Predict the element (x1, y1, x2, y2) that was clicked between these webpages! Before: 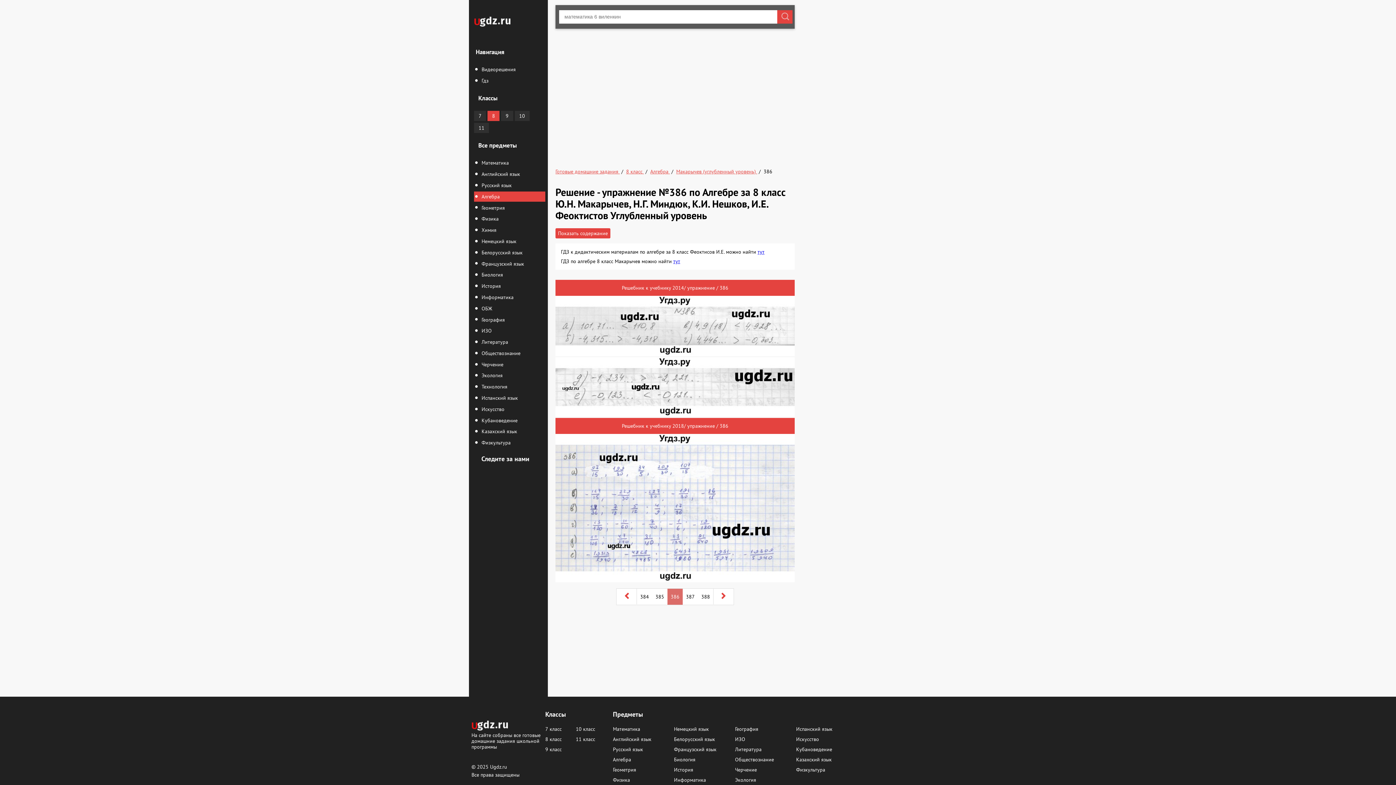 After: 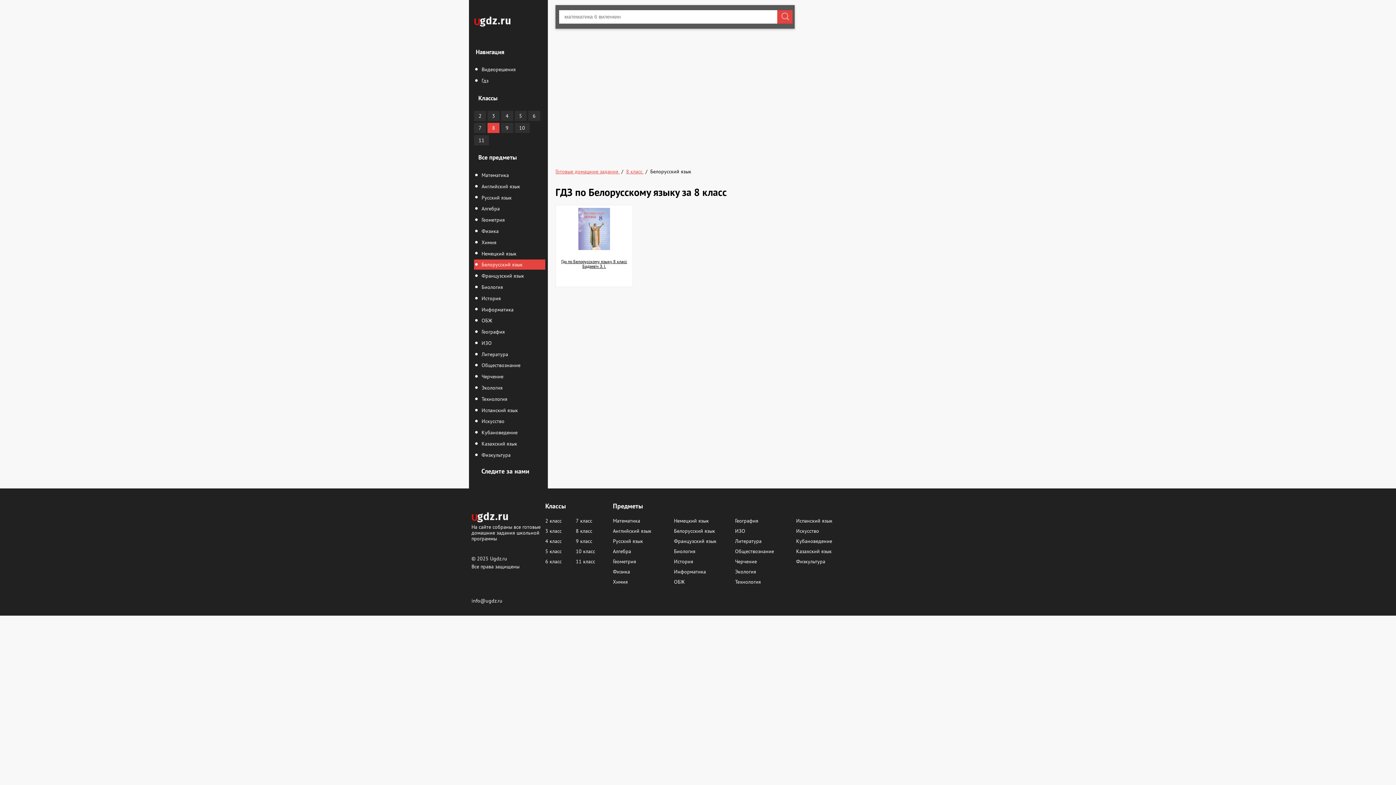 Action: bbox: (474, 247, 545, 257) label:  Белорусский язык